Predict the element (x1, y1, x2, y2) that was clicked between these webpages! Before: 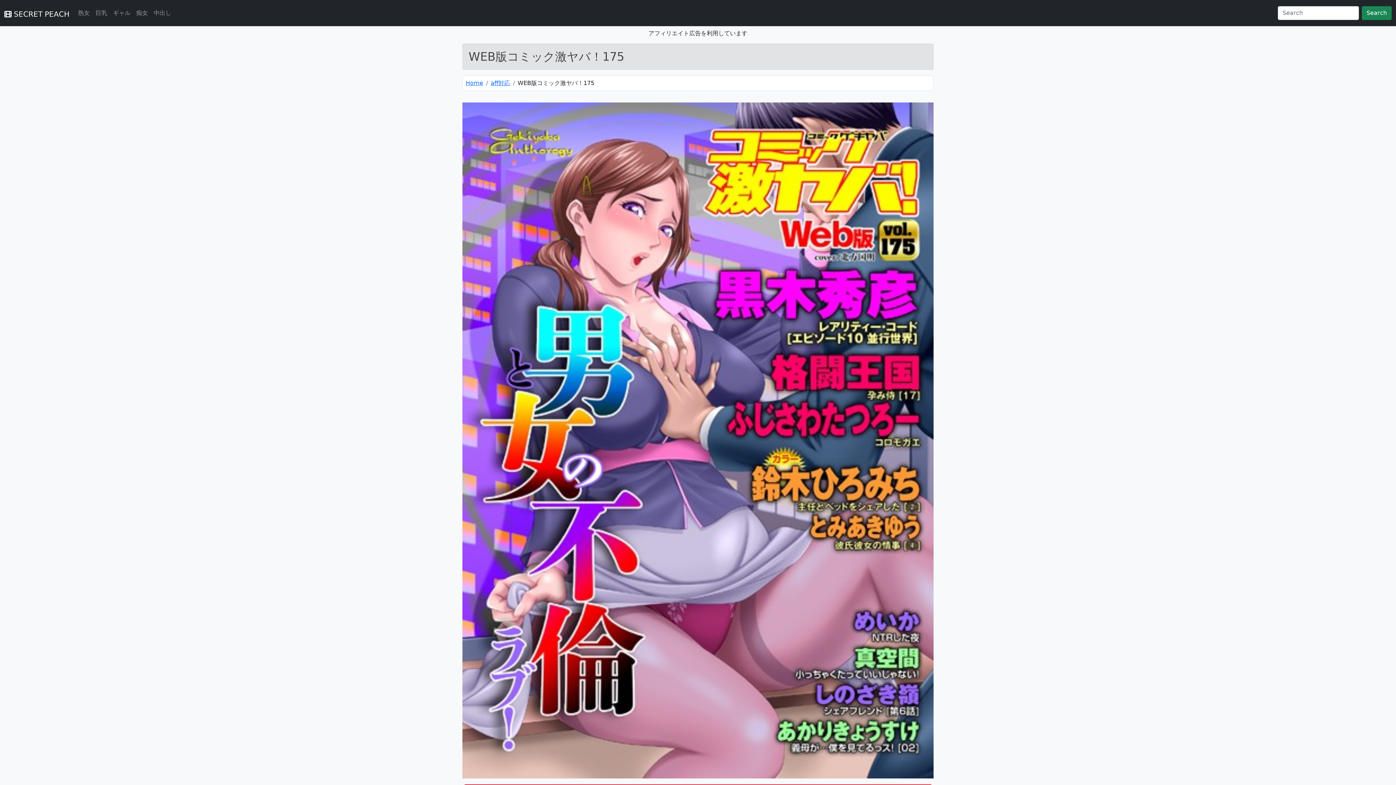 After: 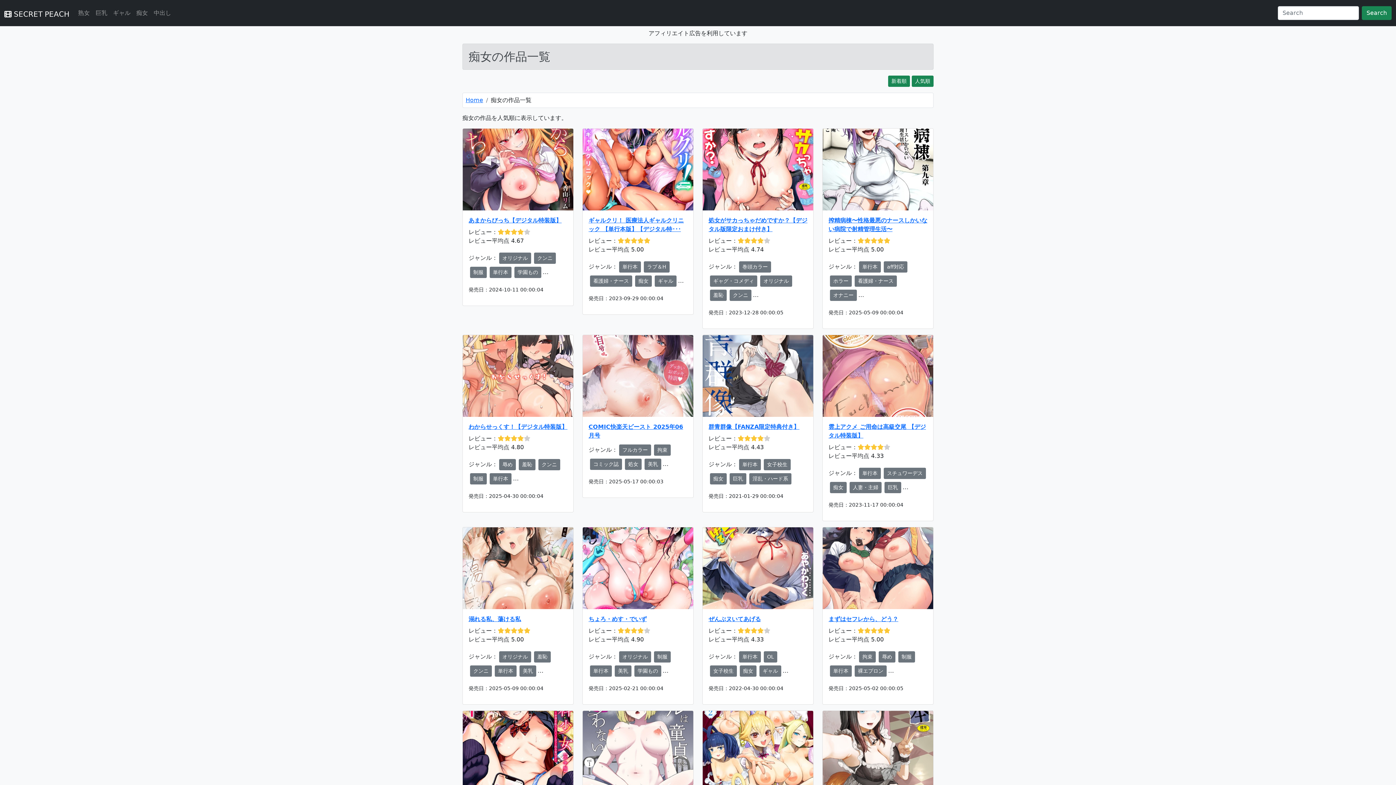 Action: bbox: (133, 5, 150, 20) label: 痴女